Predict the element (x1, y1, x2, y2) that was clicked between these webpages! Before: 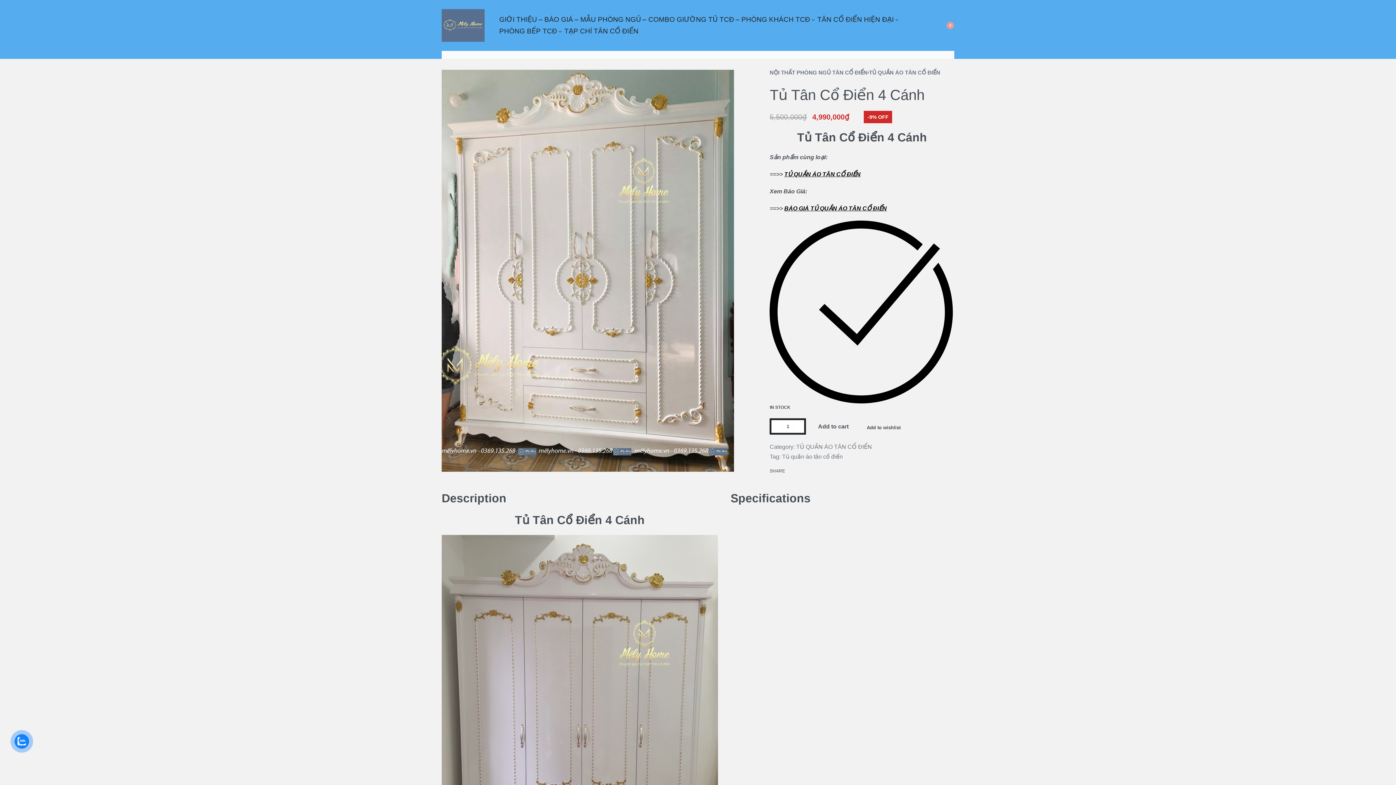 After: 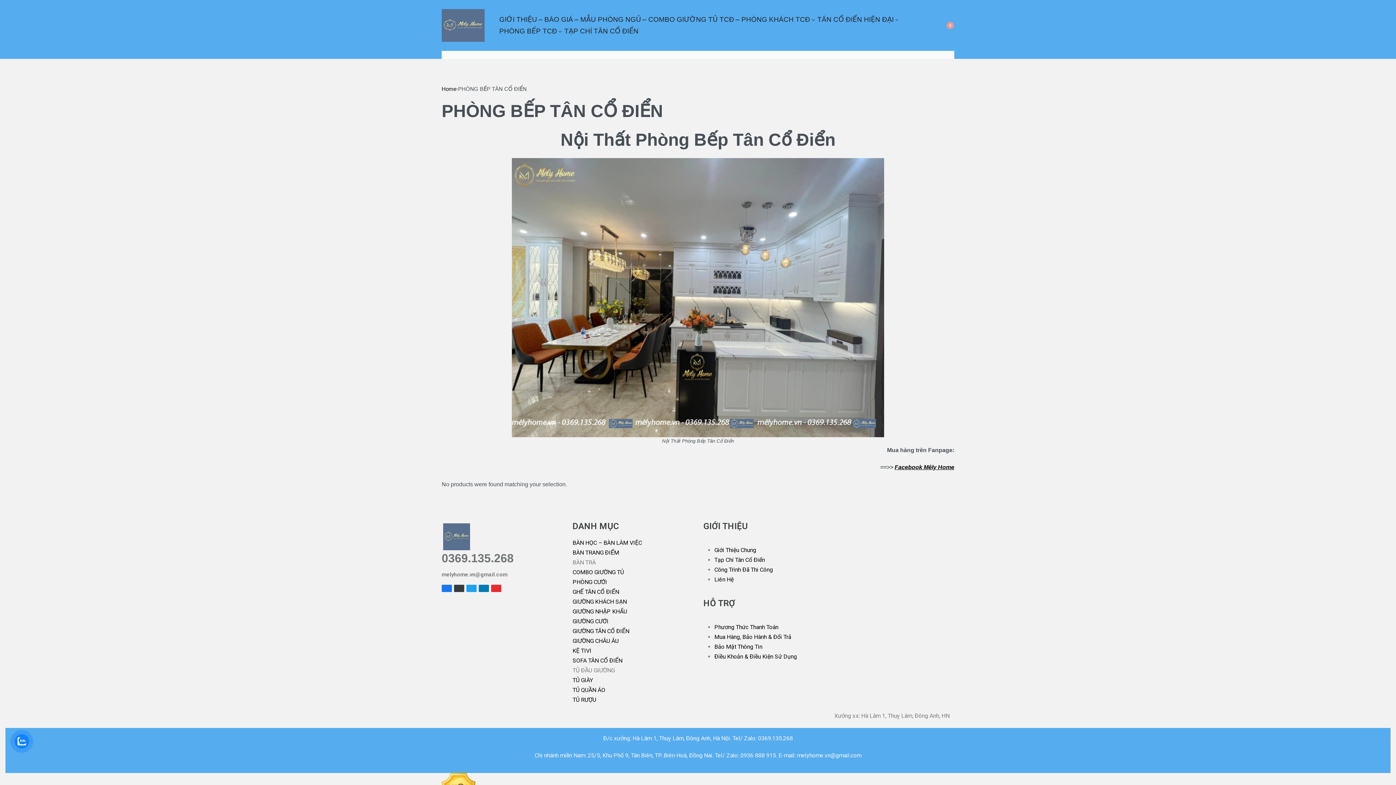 Action: label: PHÒNG BẾP TCĐ bbox: (499, 25, 563, 37)